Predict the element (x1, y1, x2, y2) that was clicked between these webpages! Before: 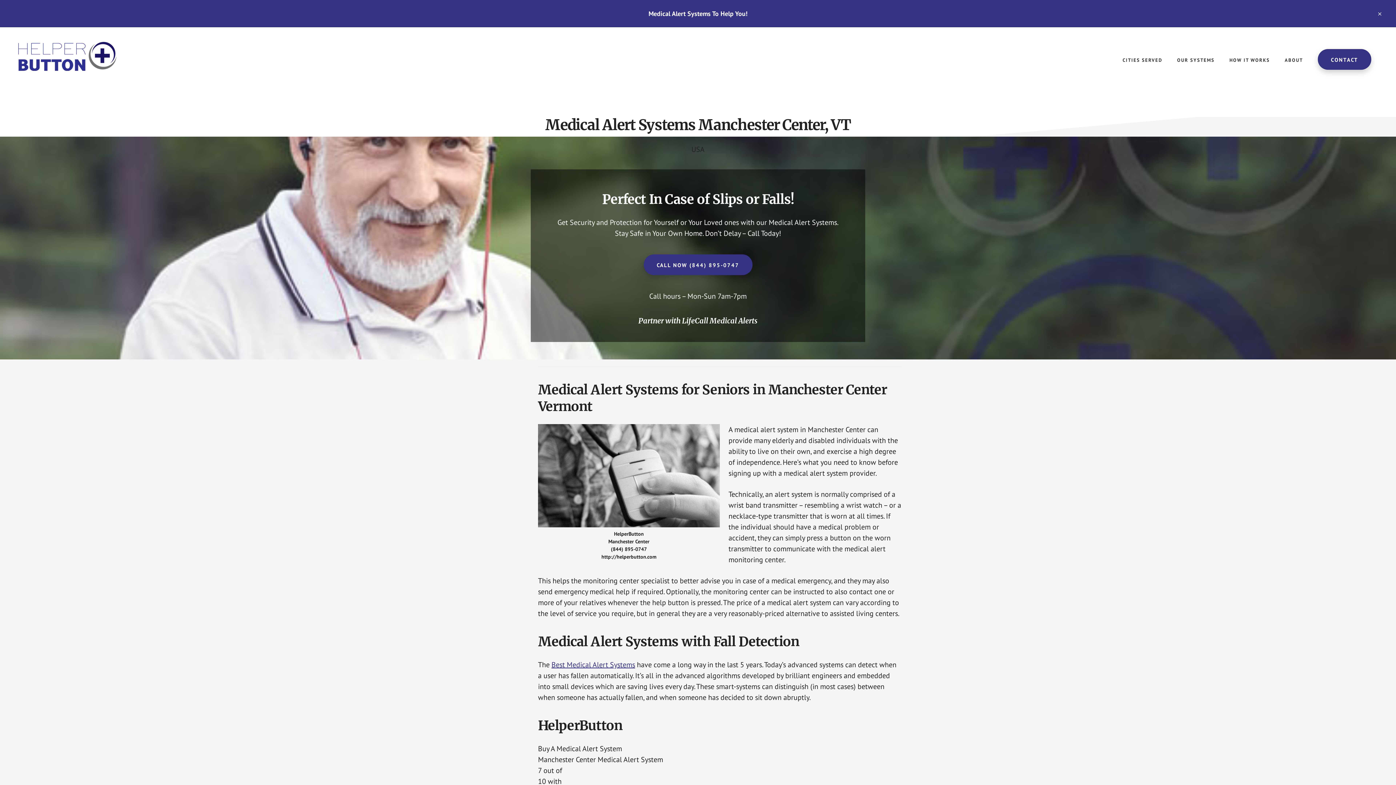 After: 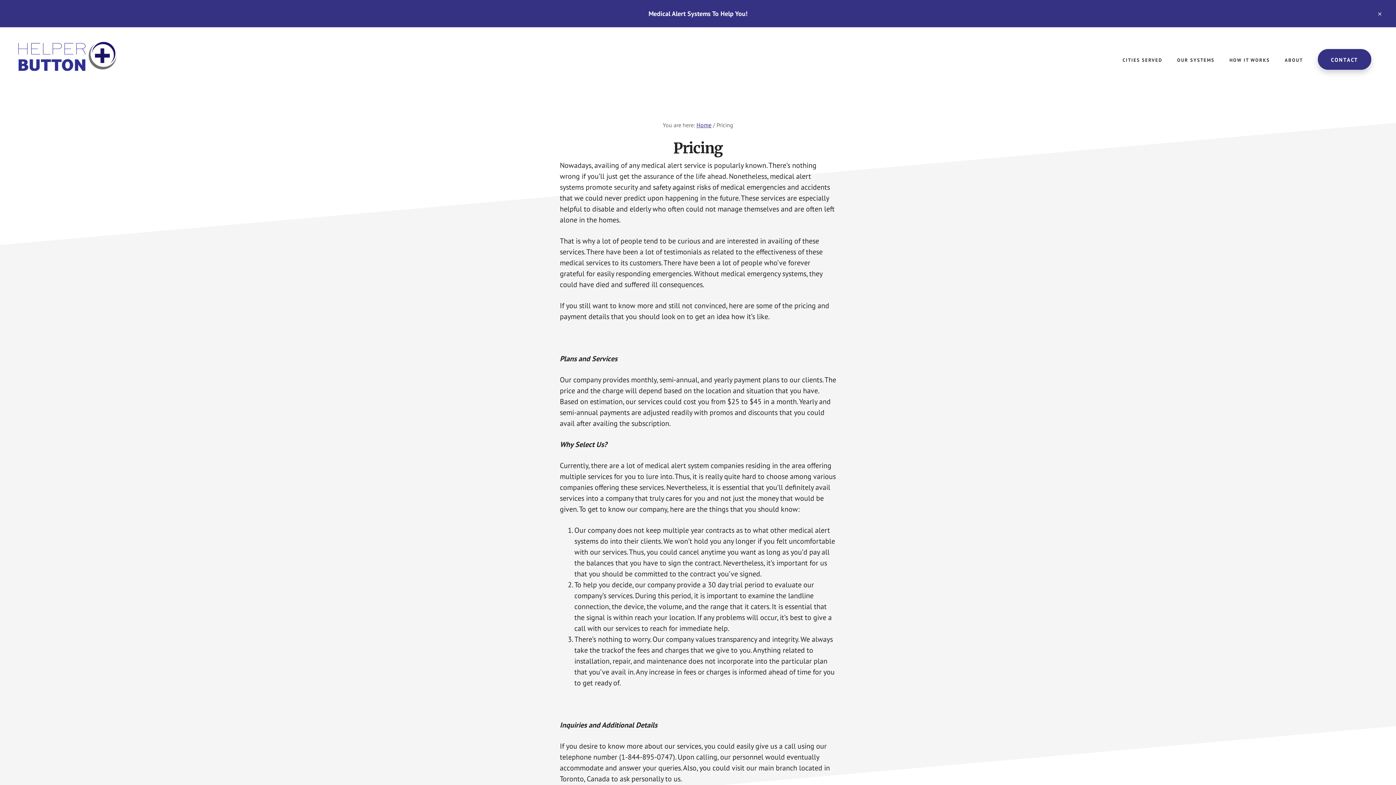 Action: bbox: (551, 660, 635, 669) label: Best Medical Alert Systems